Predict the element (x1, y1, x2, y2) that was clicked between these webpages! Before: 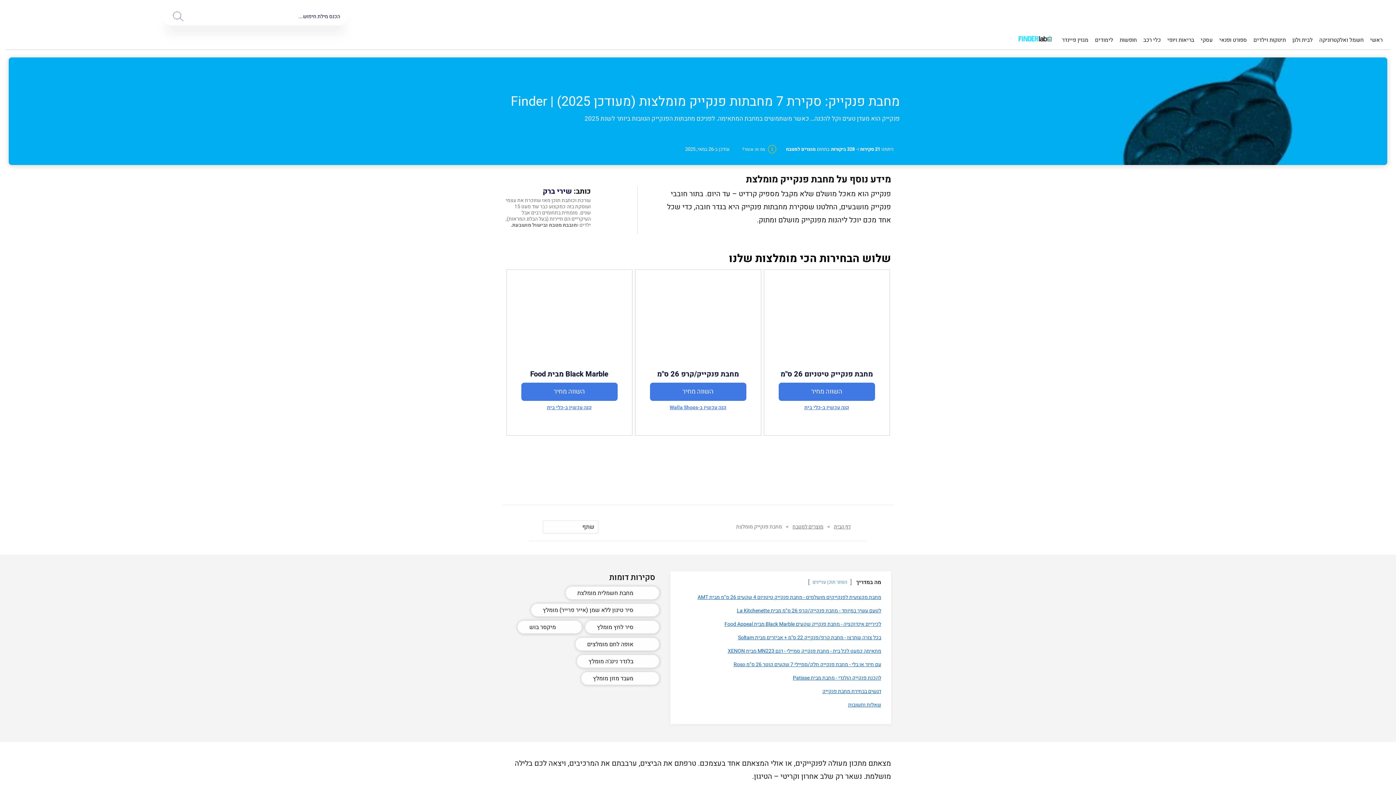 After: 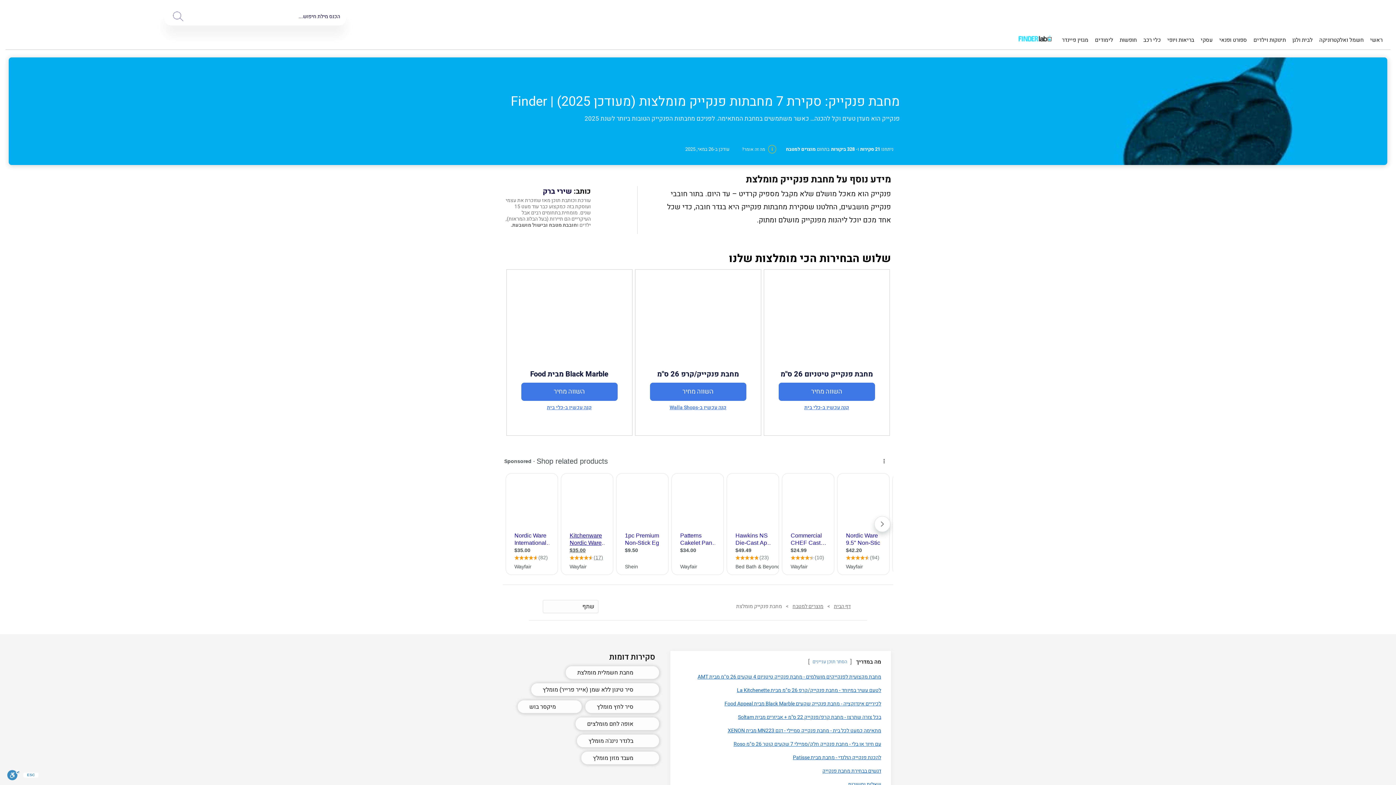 Action: bbox: (558, 522, 568, 531)